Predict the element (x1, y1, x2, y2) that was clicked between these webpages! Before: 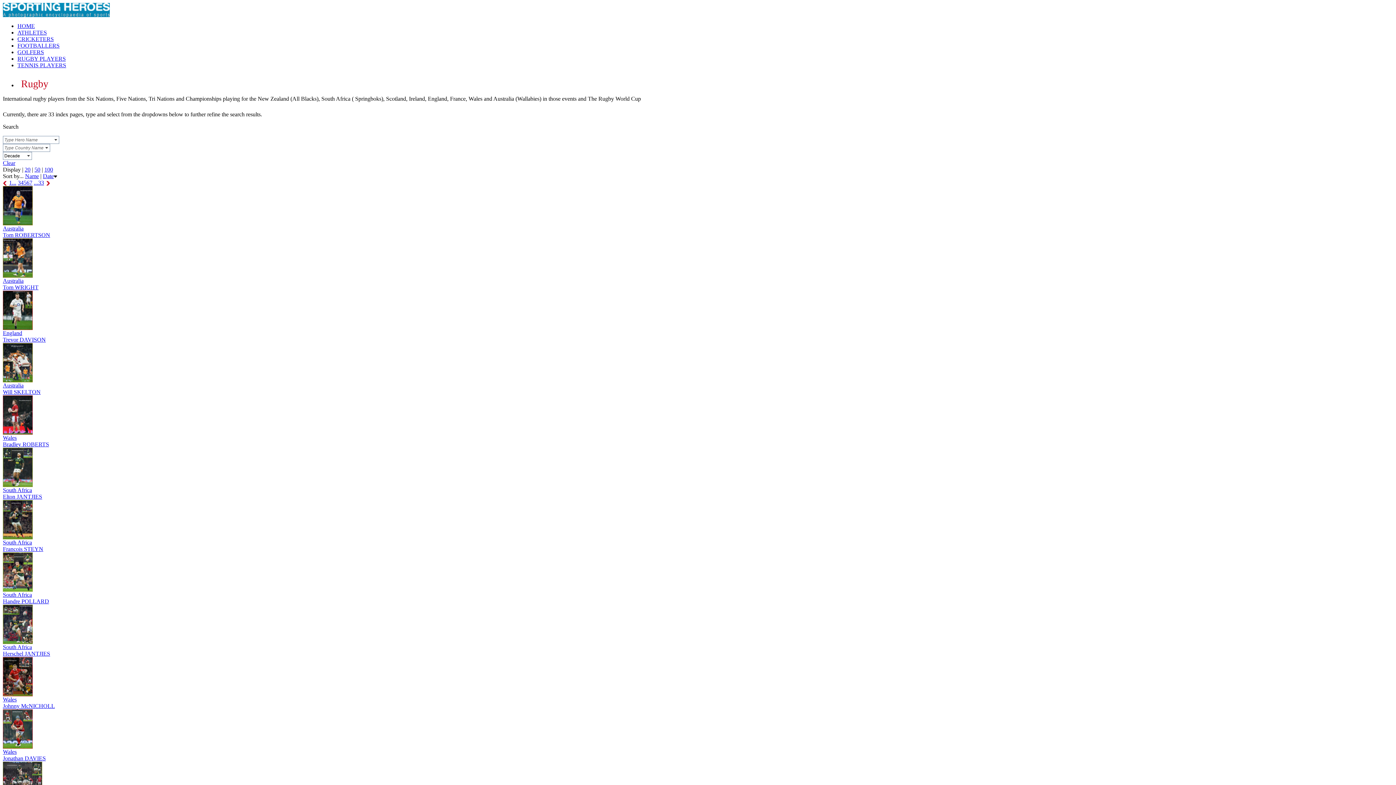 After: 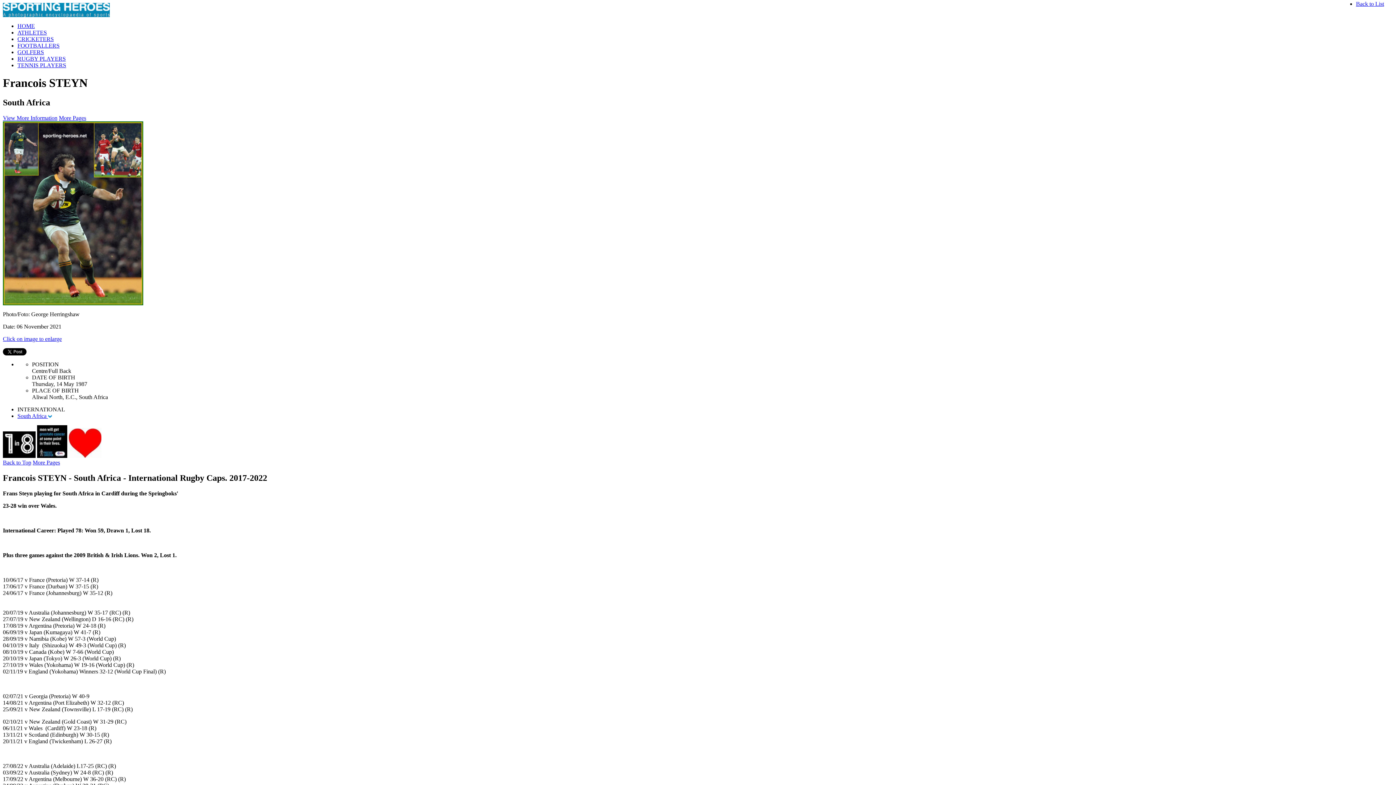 Action: label: South Africa
Francois STEYN bbox: (2, 539, 43, 552)